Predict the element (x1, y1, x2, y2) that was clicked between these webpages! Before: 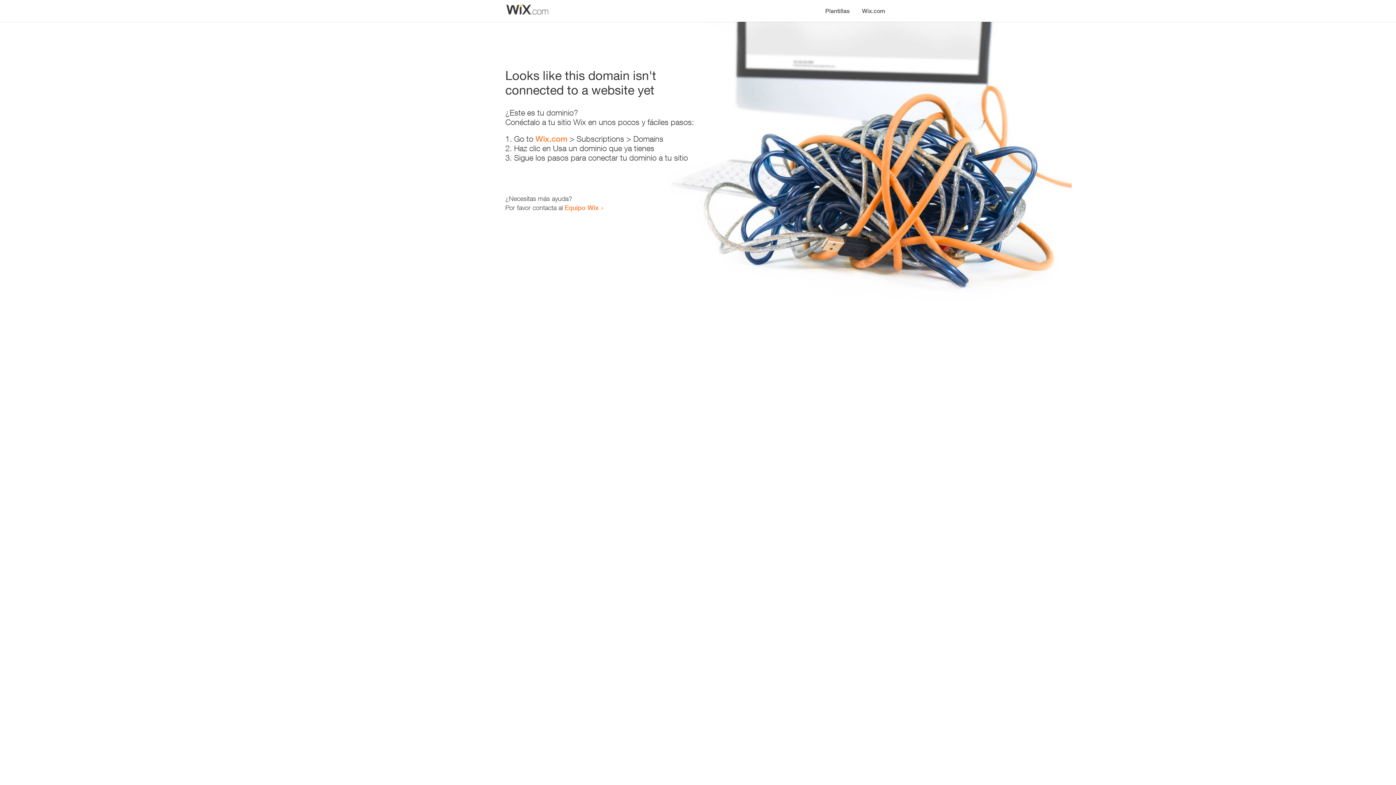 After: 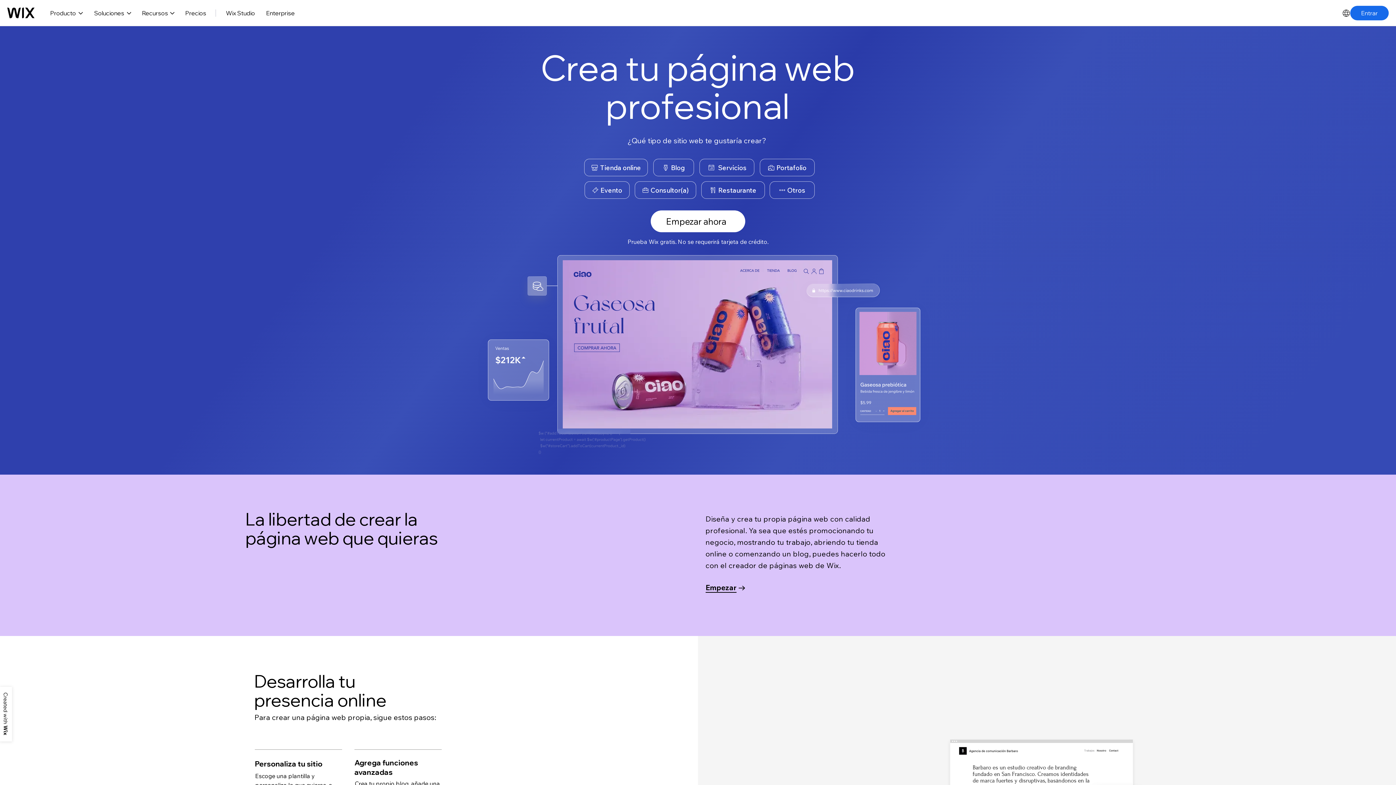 Action: bbox: (856, 0, 890, 14) label: Wix.com